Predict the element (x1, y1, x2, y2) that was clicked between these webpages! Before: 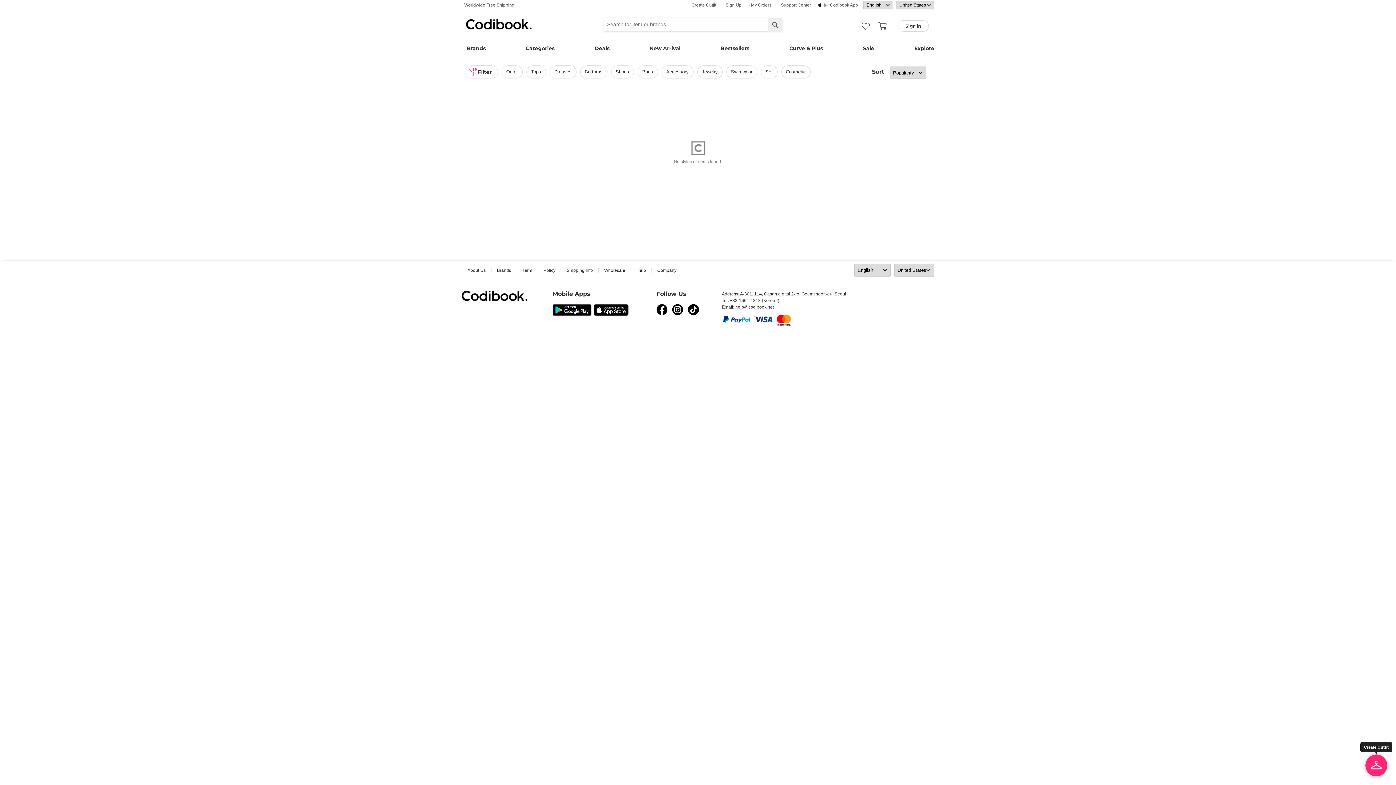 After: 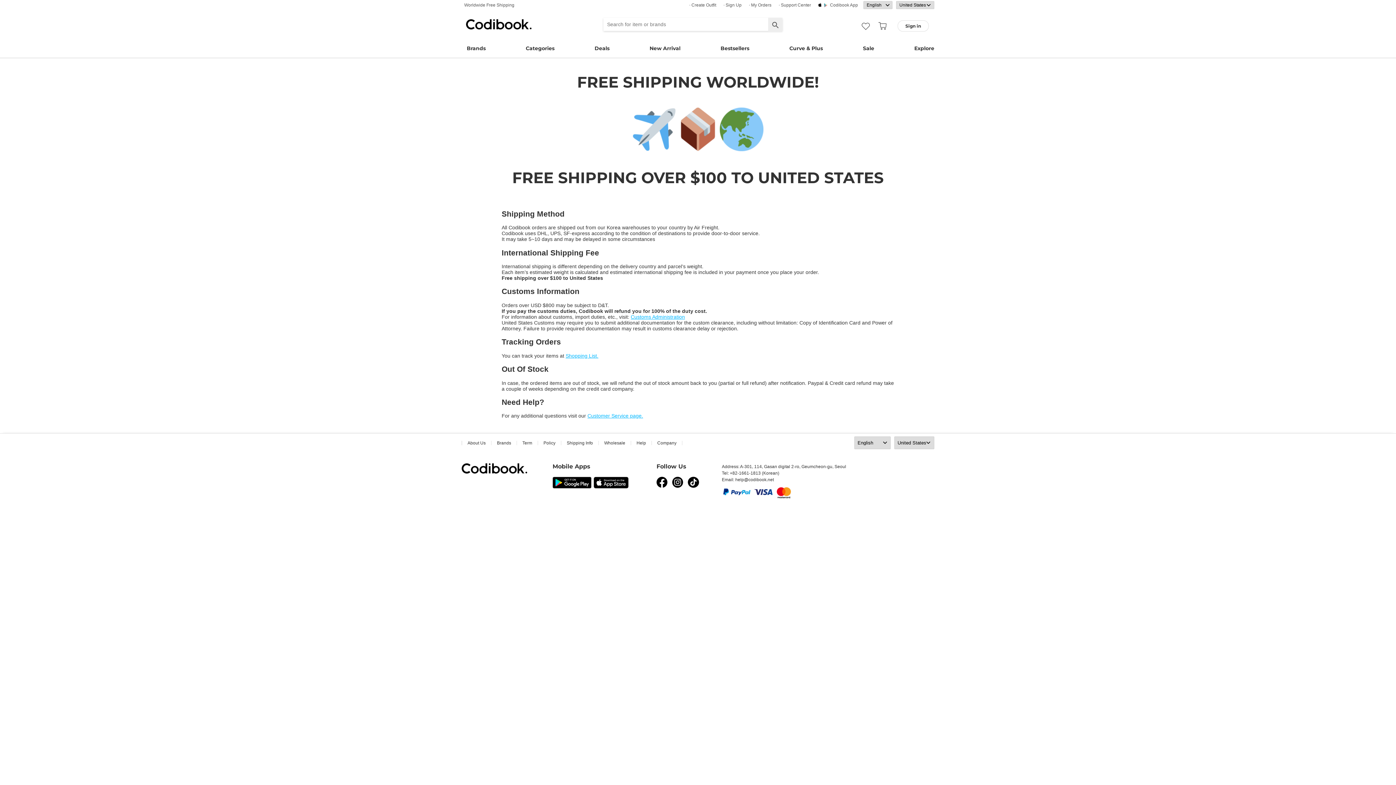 Action: label: Worldwide Free Shipping bbox: (461, 0, 516, 10)